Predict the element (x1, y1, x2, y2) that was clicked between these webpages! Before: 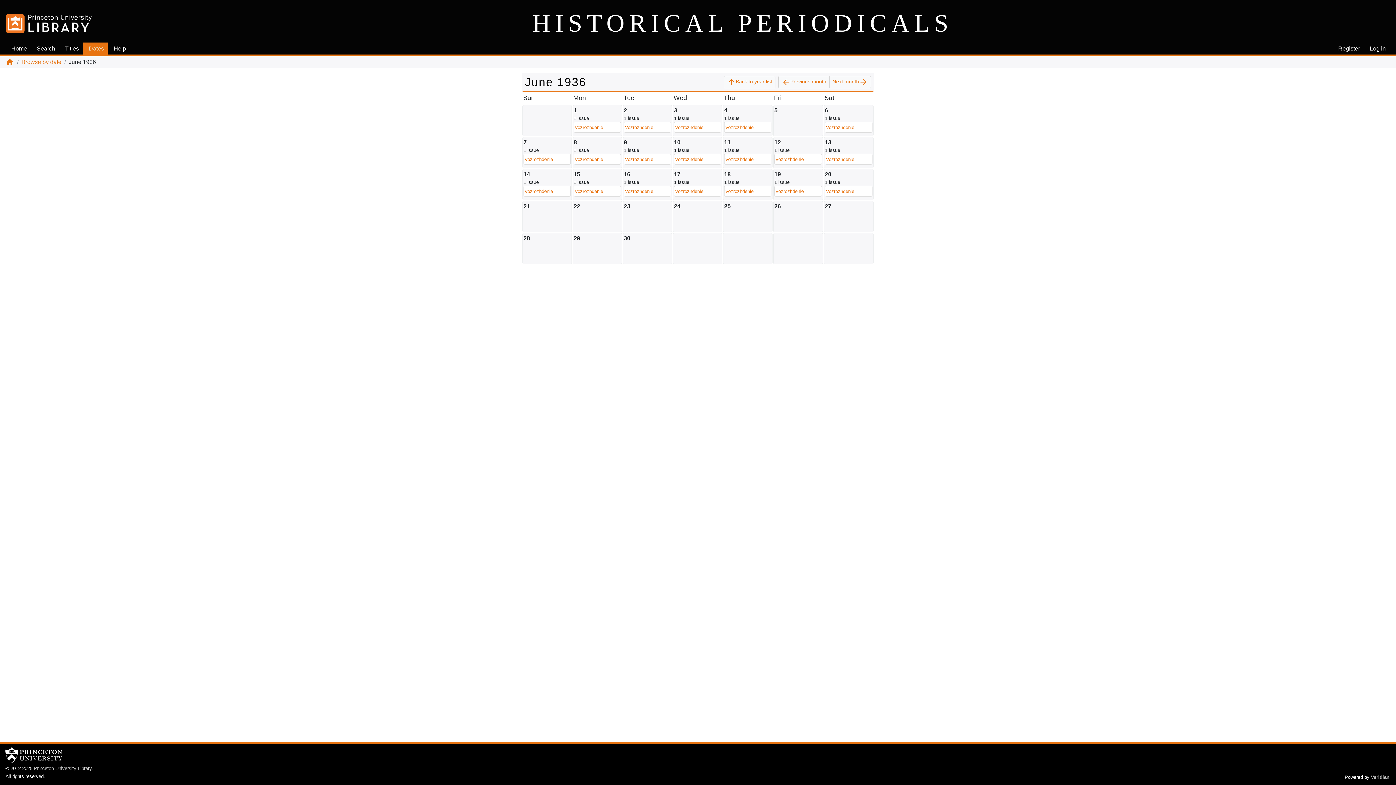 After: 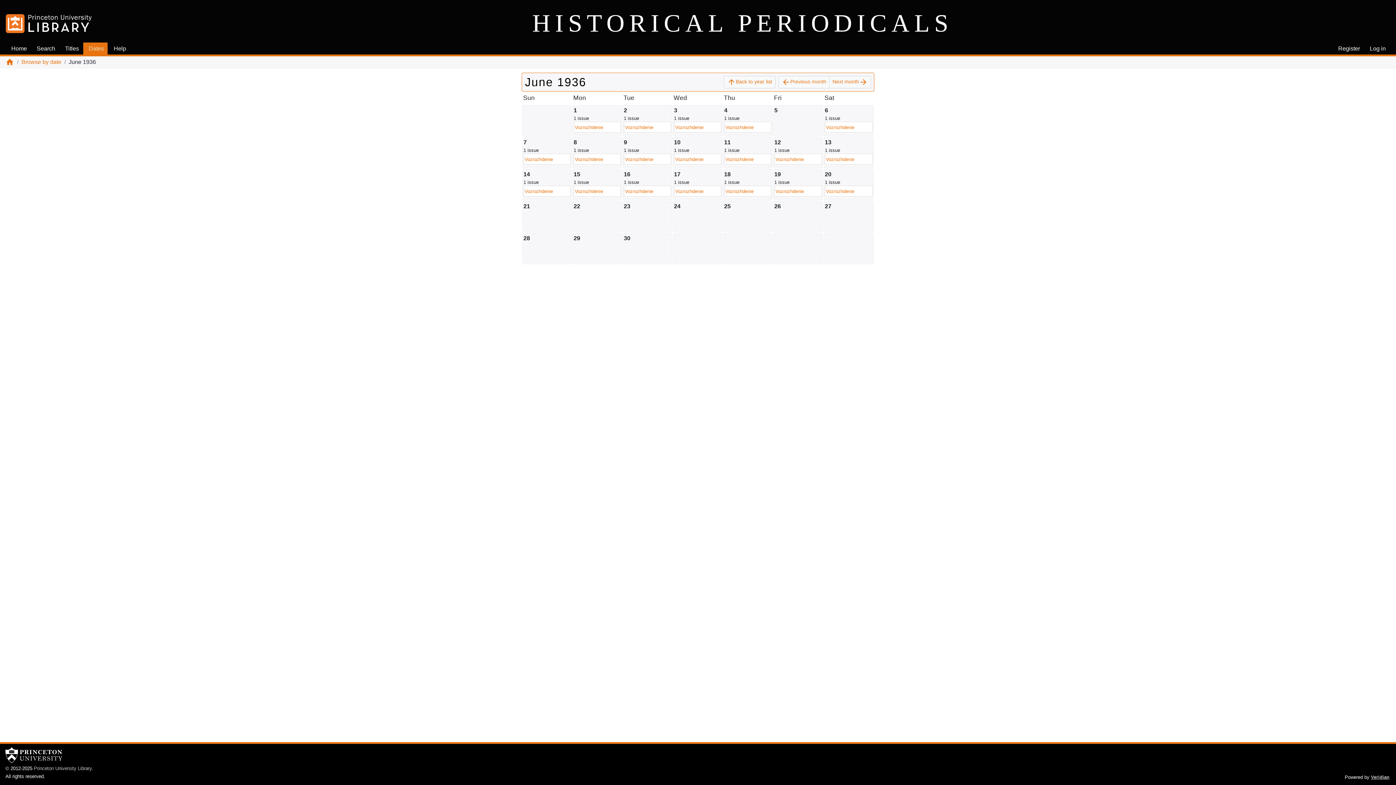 Action: label: Veridian bbox: (1371, 774, 1389, 780)